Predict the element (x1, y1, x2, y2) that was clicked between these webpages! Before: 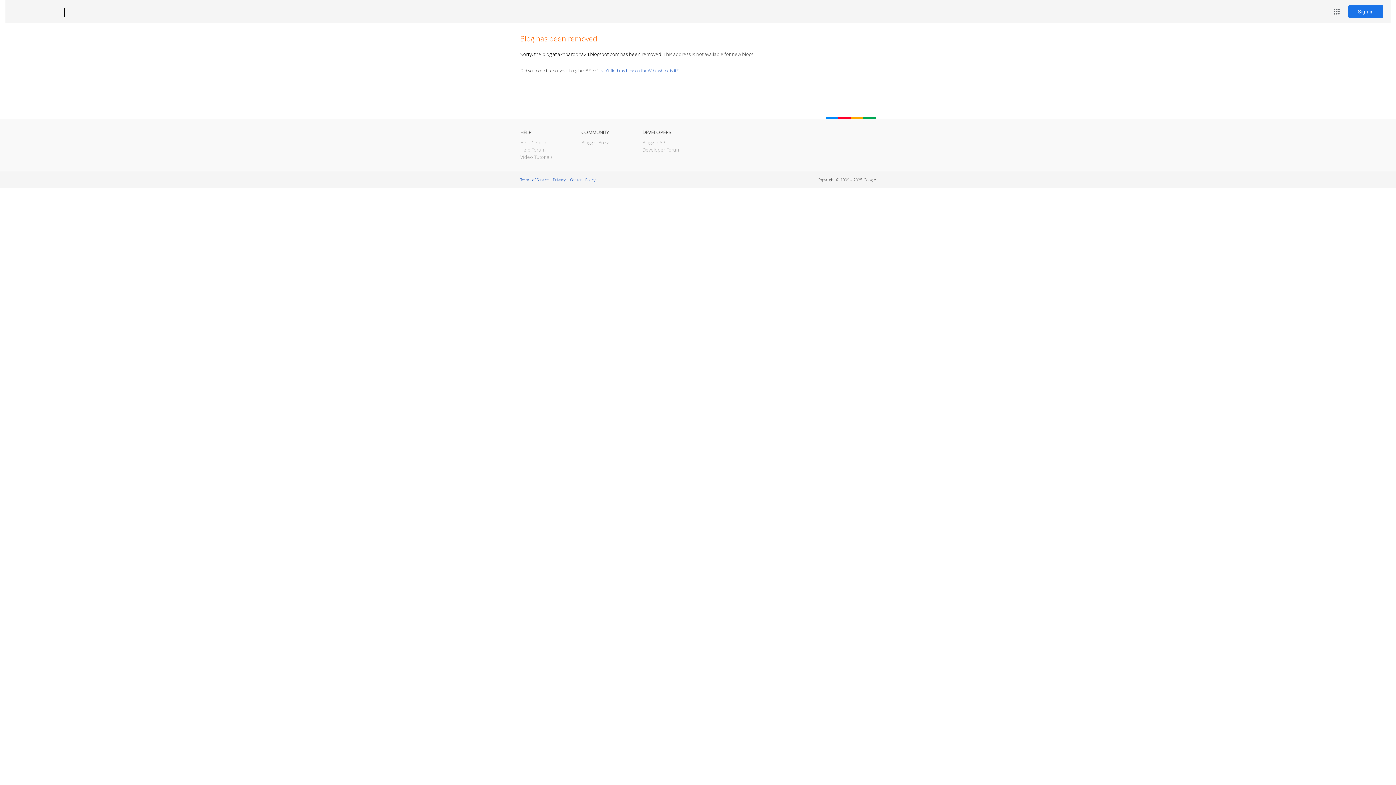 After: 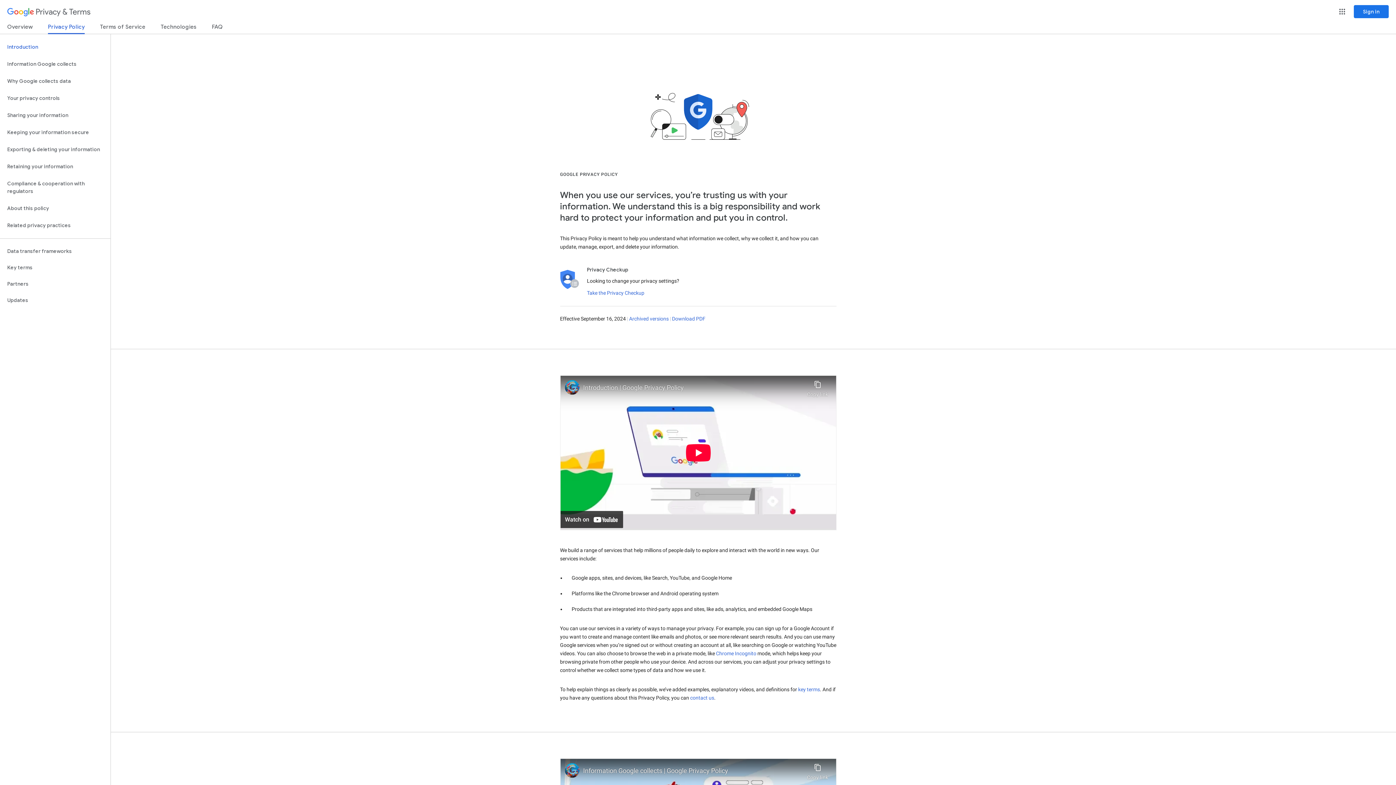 Action: label: Privacy bbox: (553, 177, 565, 182)